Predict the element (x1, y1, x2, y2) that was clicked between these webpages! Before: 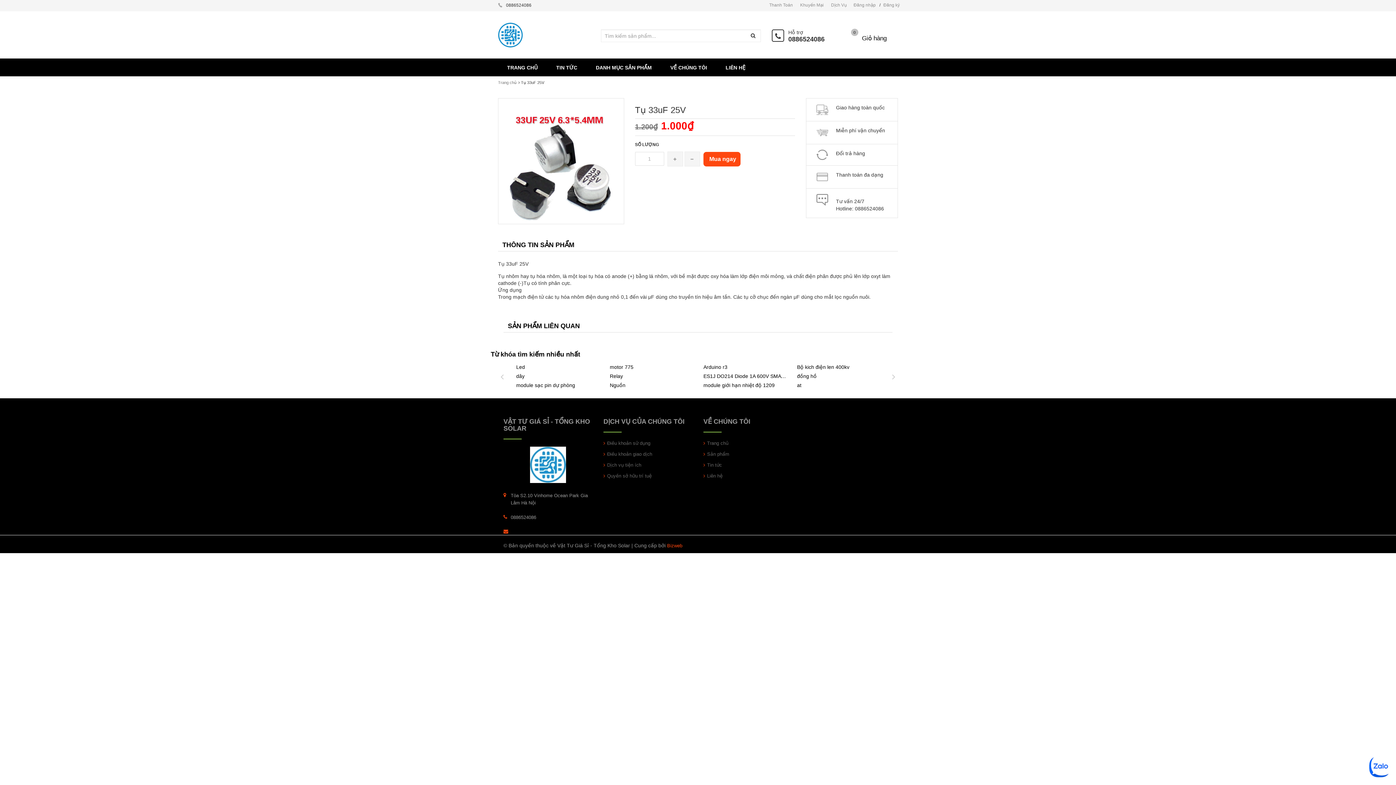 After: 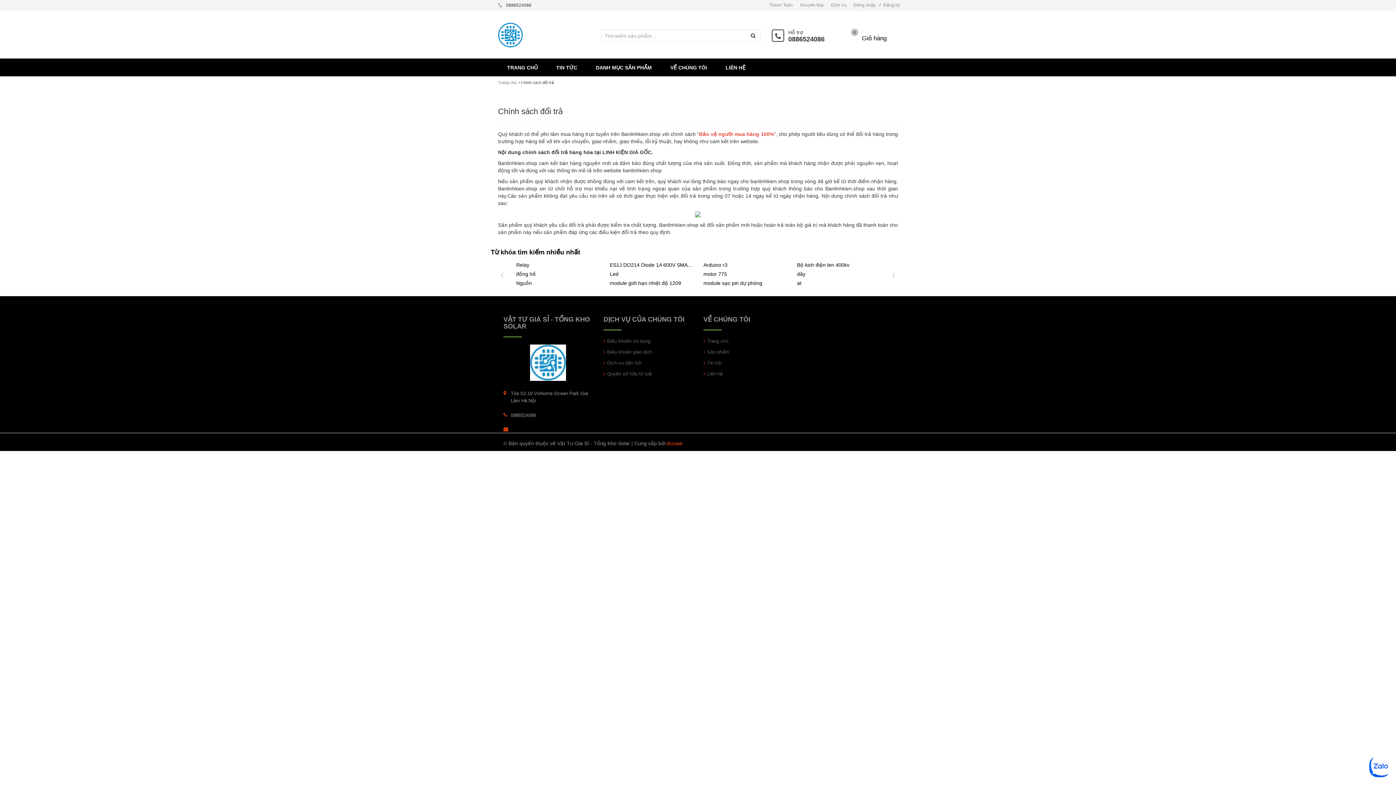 Action: label: Đổi trả hàng bbox: (812, 149, 892, 160)